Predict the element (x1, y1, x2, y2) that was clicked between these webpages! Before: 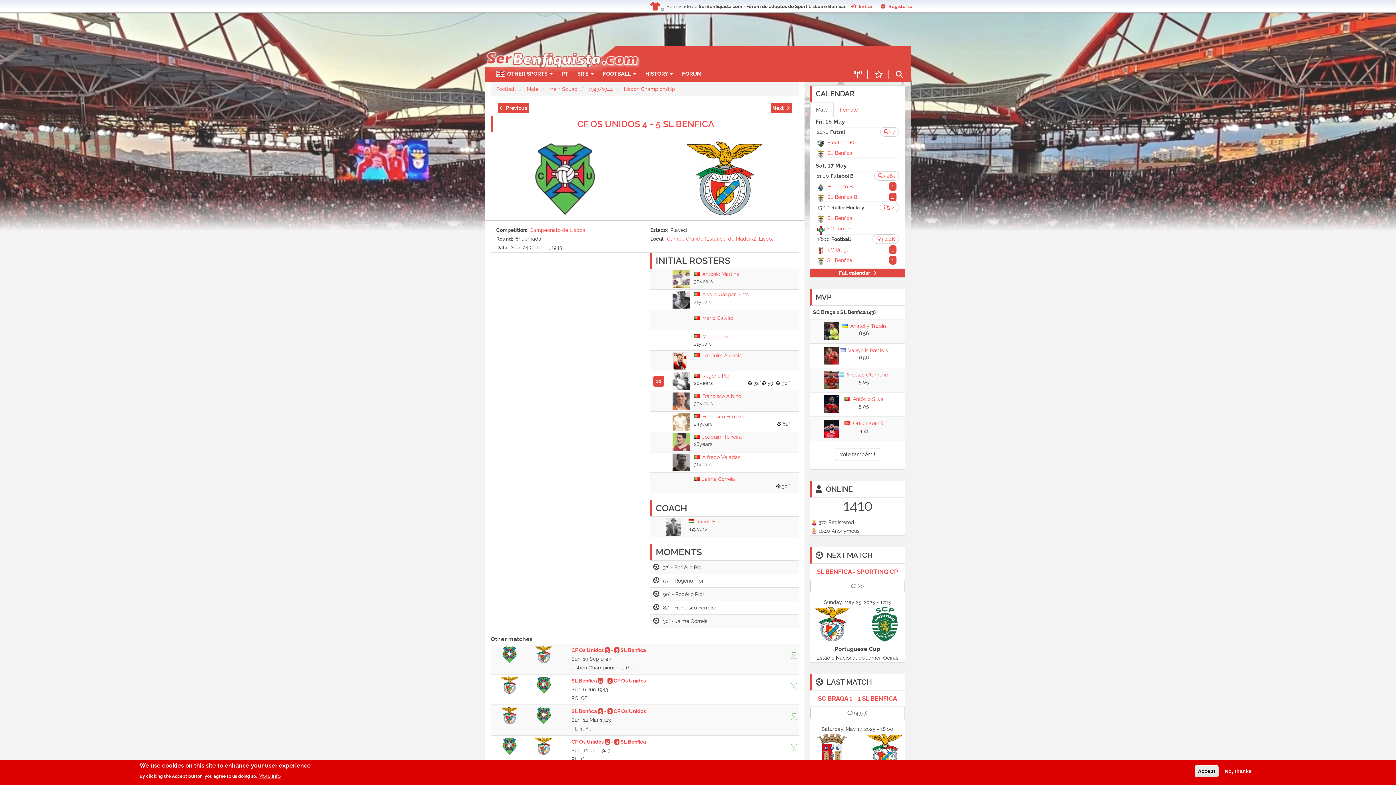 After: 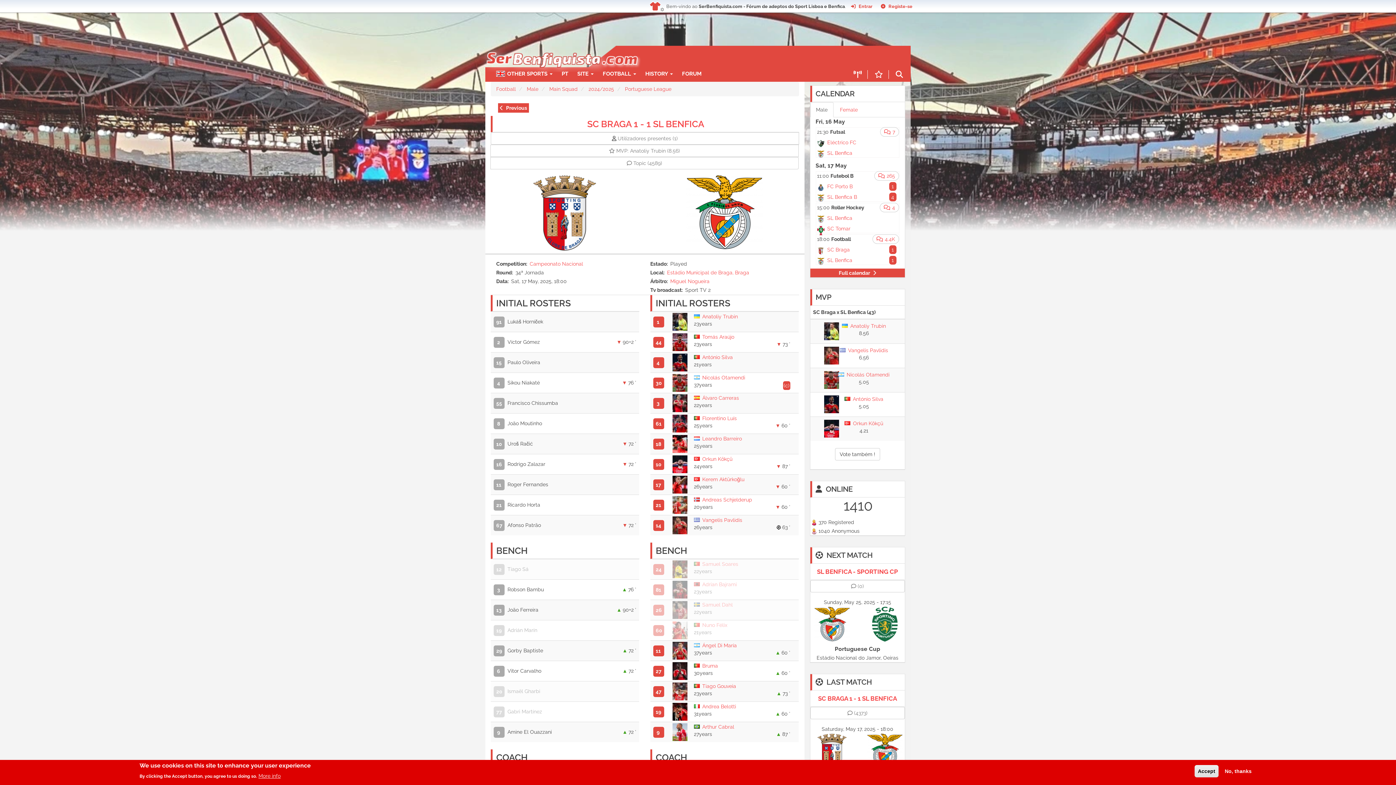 Action: label: 1 bbox: (891, 257, 894, 263)